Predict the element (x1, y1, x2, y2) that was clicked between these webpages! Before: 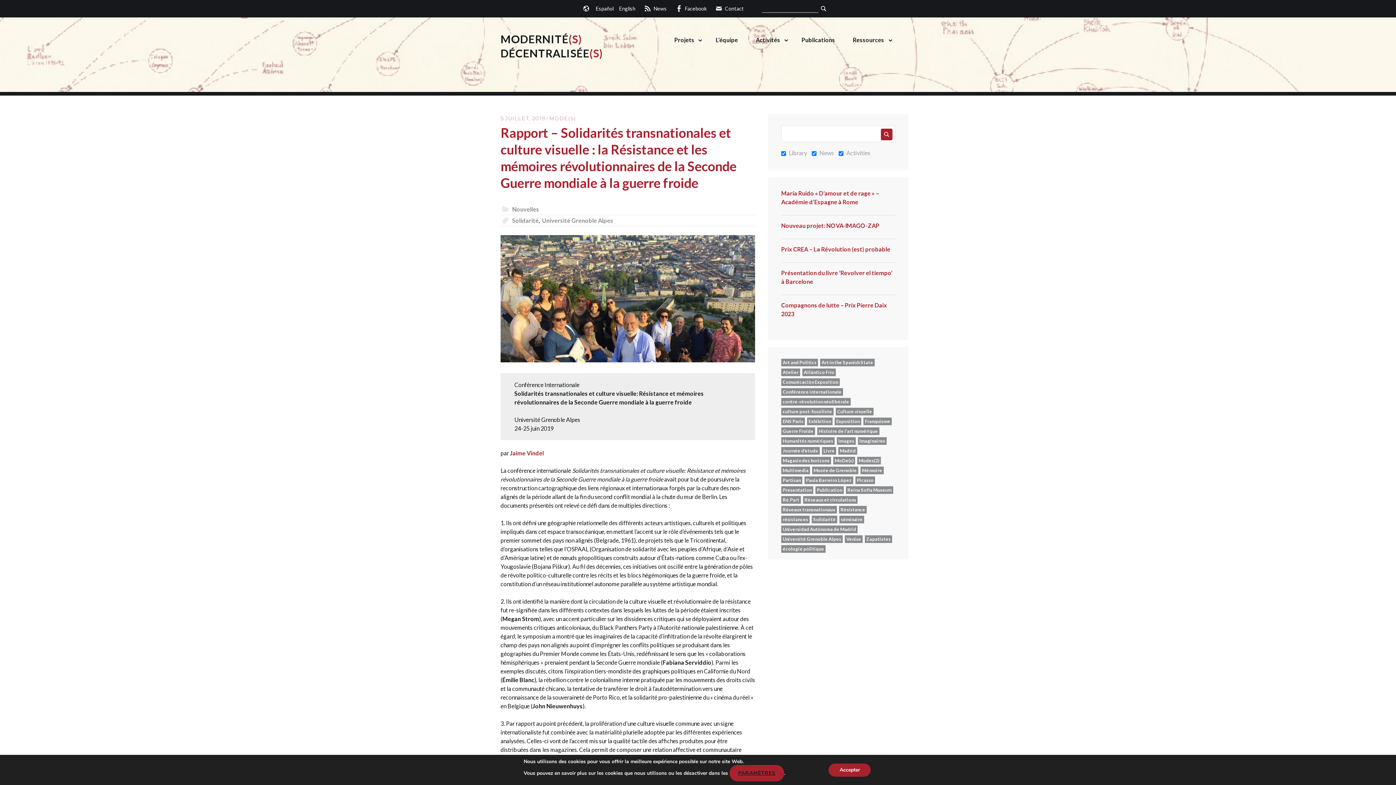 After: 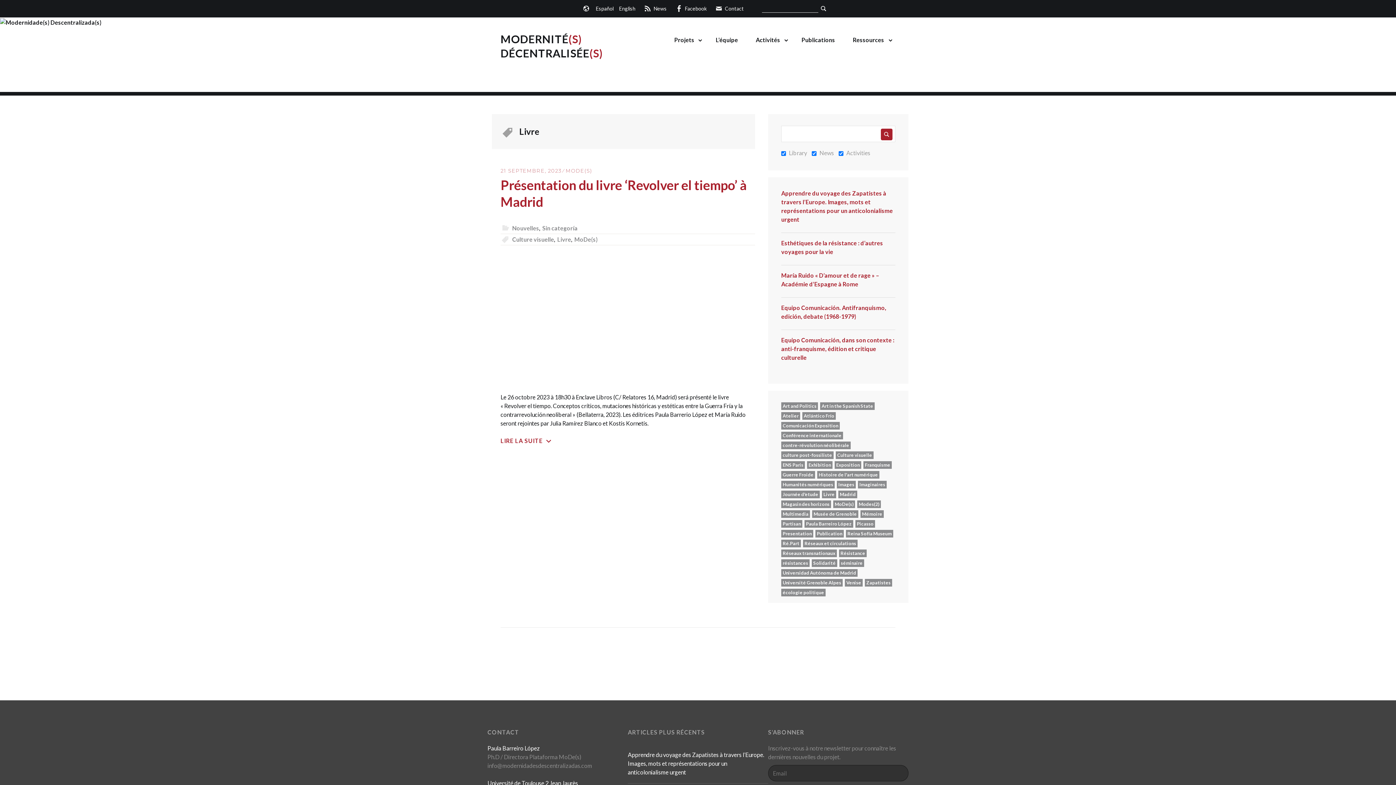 Action: label: Livre (1 élément) bbox: (822, 447, 836, 454)